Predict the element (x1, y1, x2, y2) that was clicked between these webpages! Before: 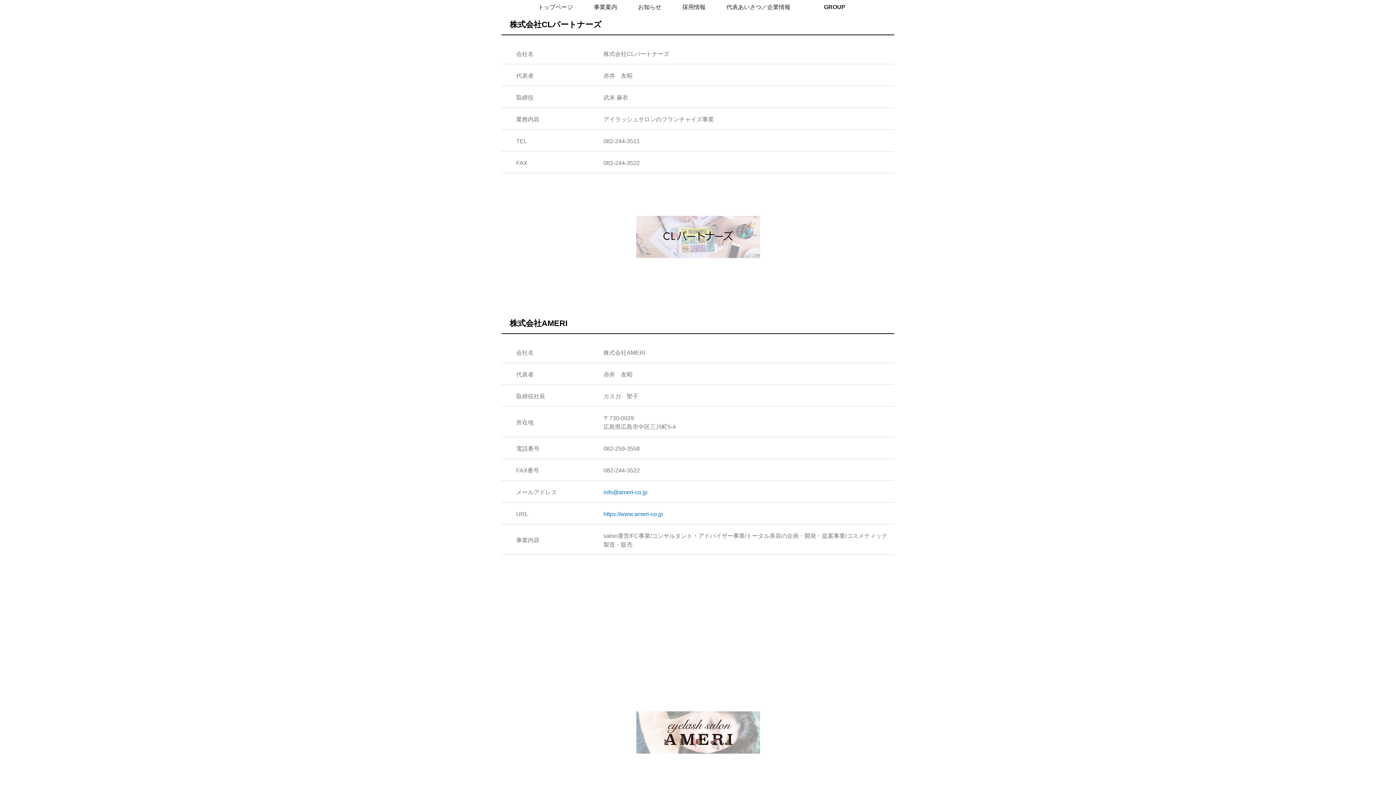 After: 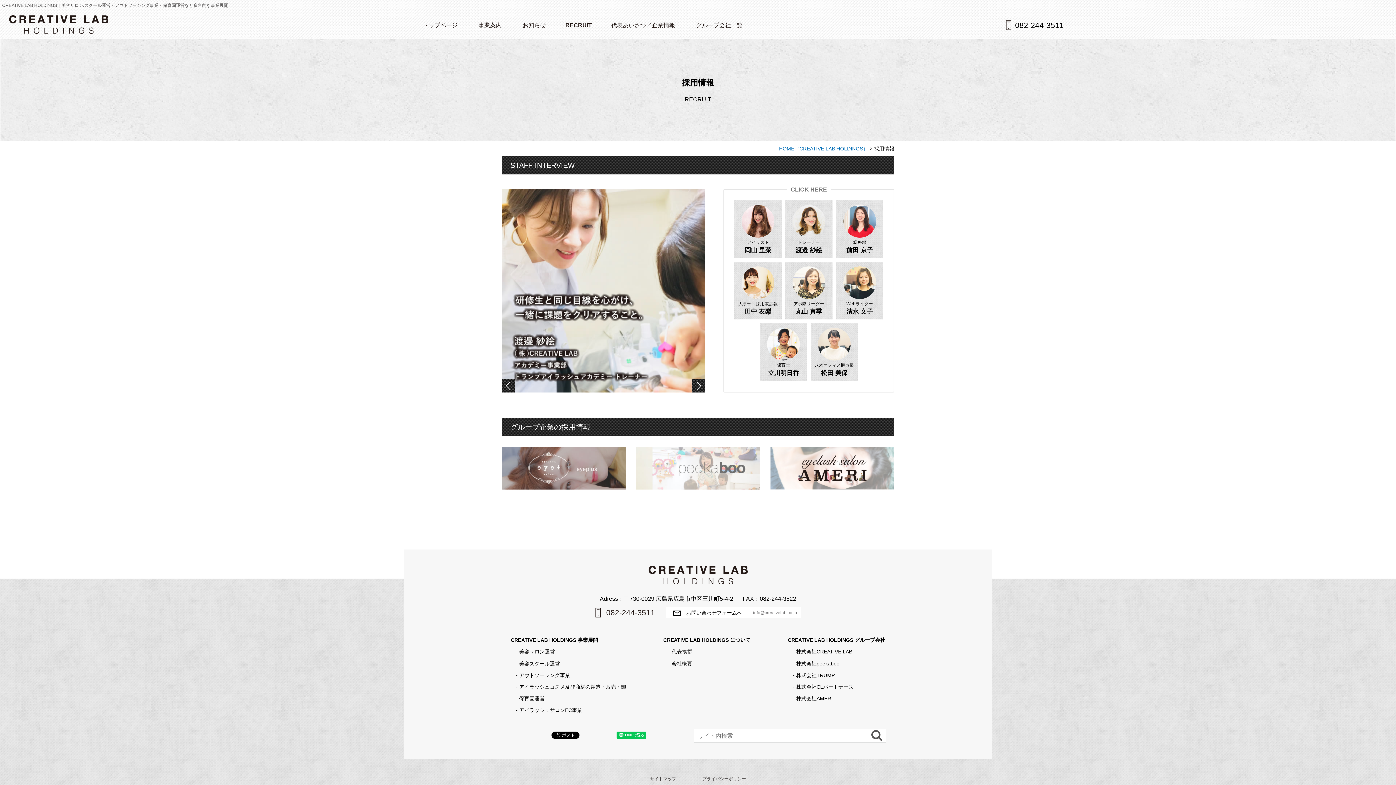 Action: bbox: (678, 3, 709, 10) label: 採用情報